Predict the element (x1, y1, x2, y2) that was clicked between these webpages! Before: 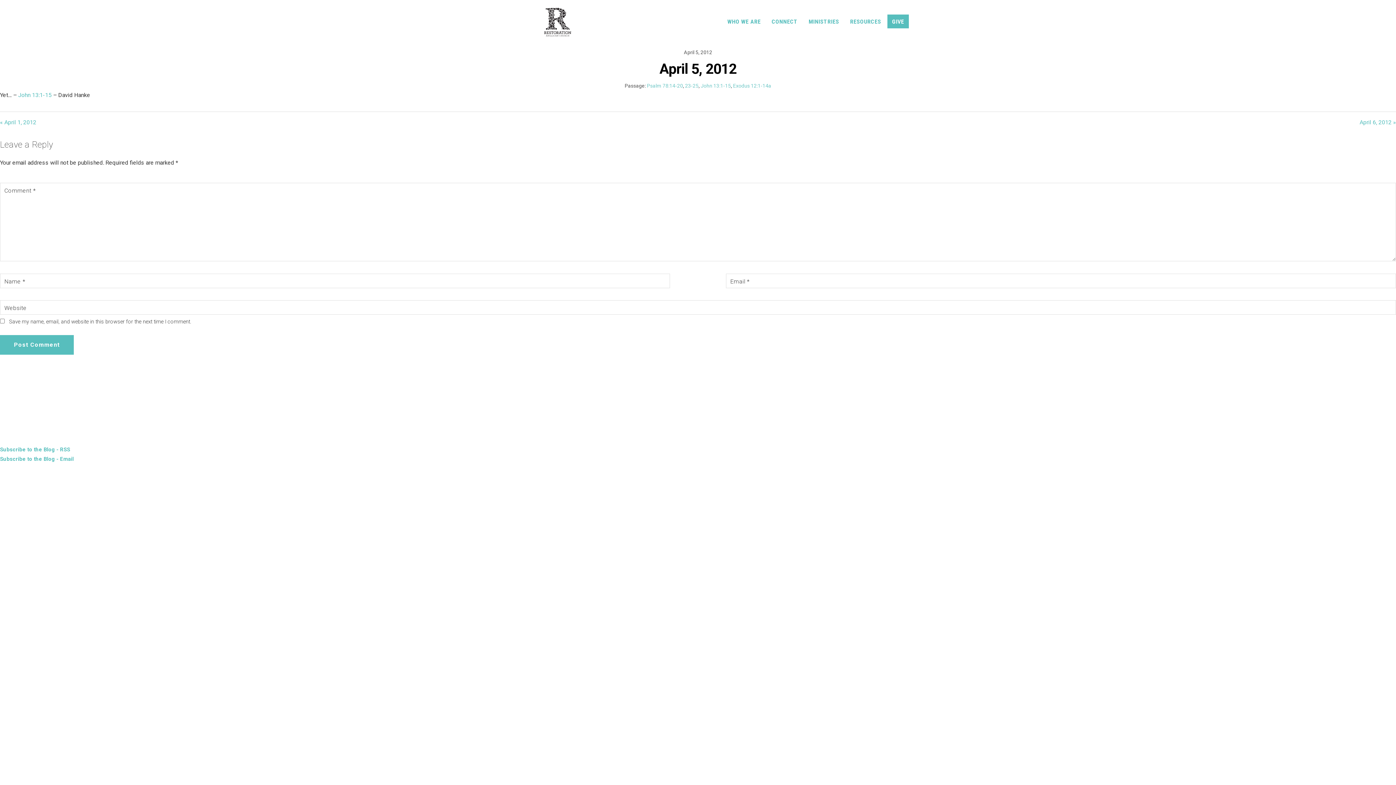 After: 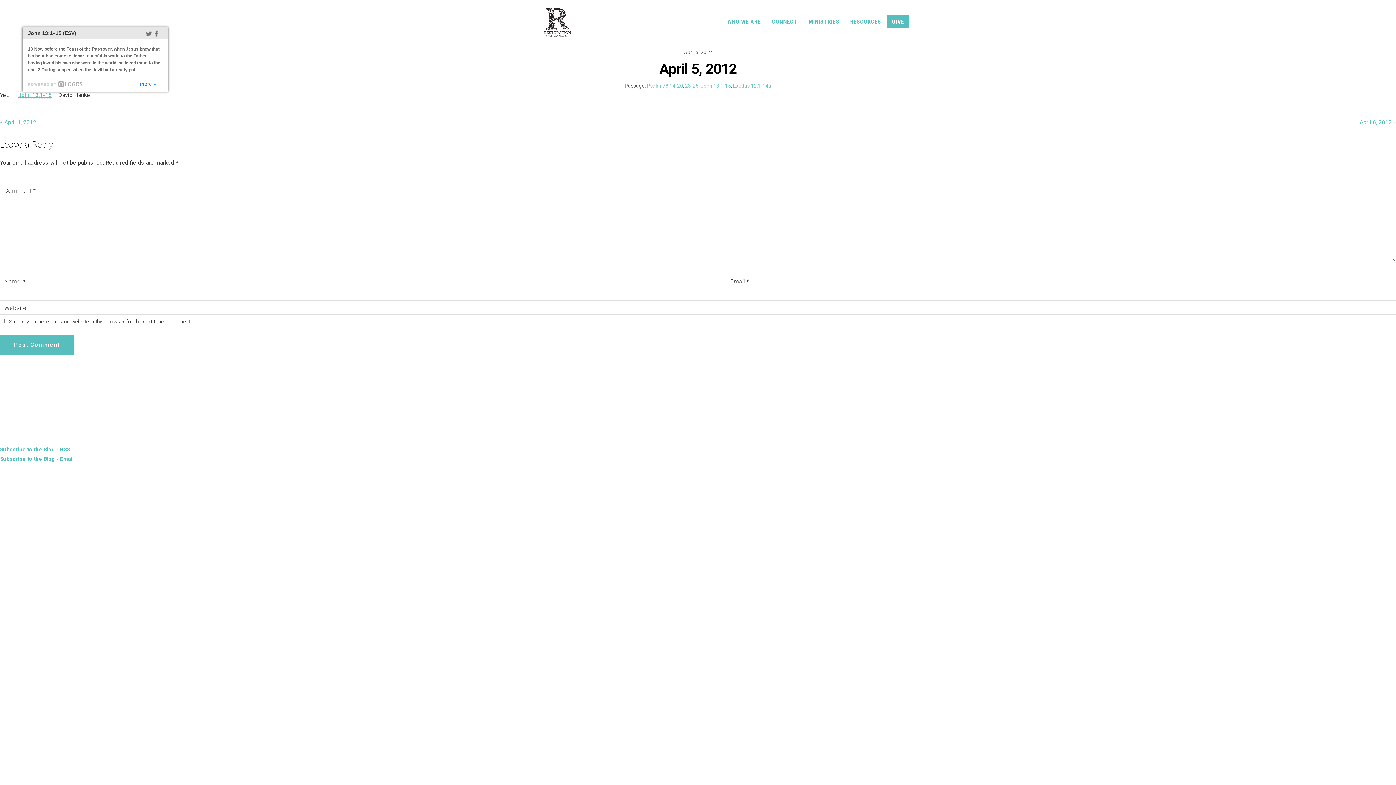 Action: label: John 13:1-15 bbox: (18, 91, 51, 98)